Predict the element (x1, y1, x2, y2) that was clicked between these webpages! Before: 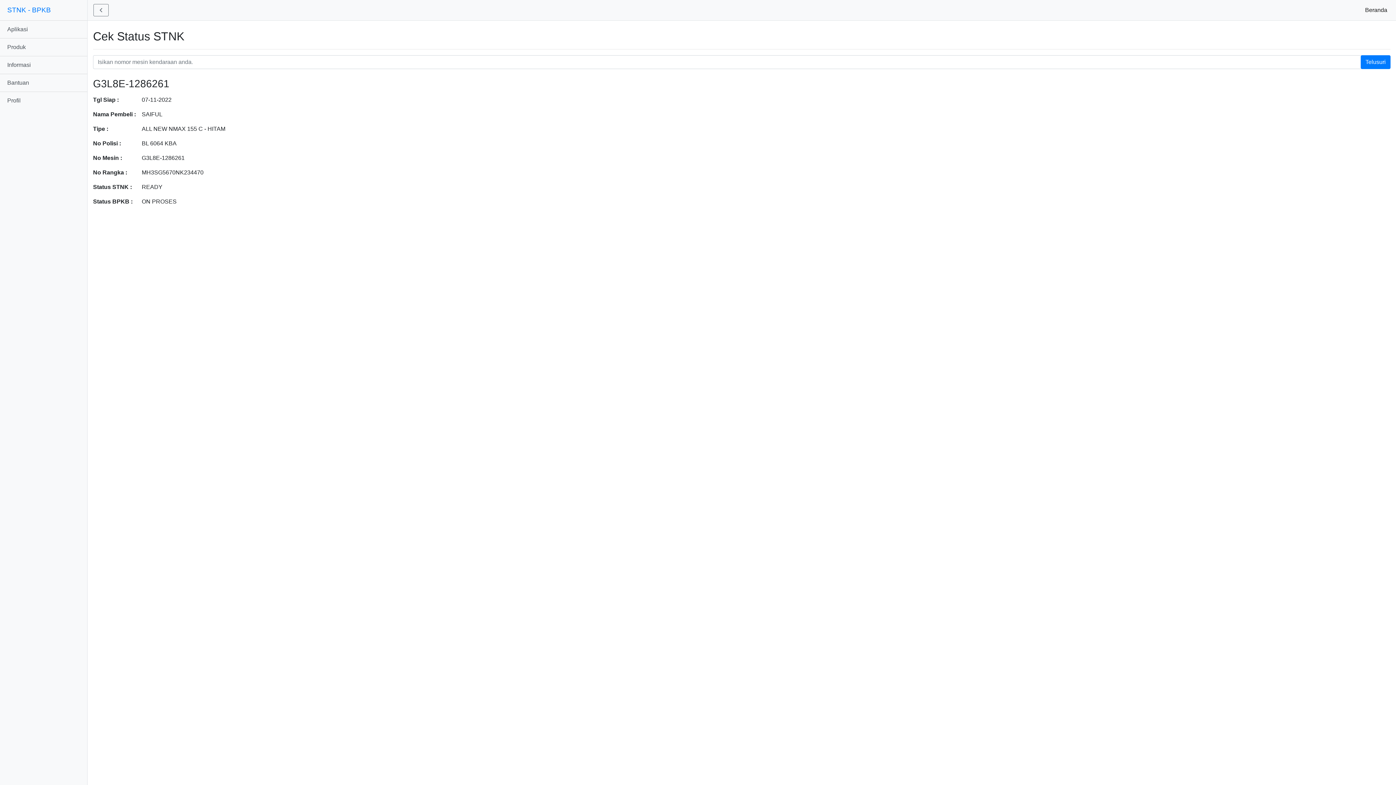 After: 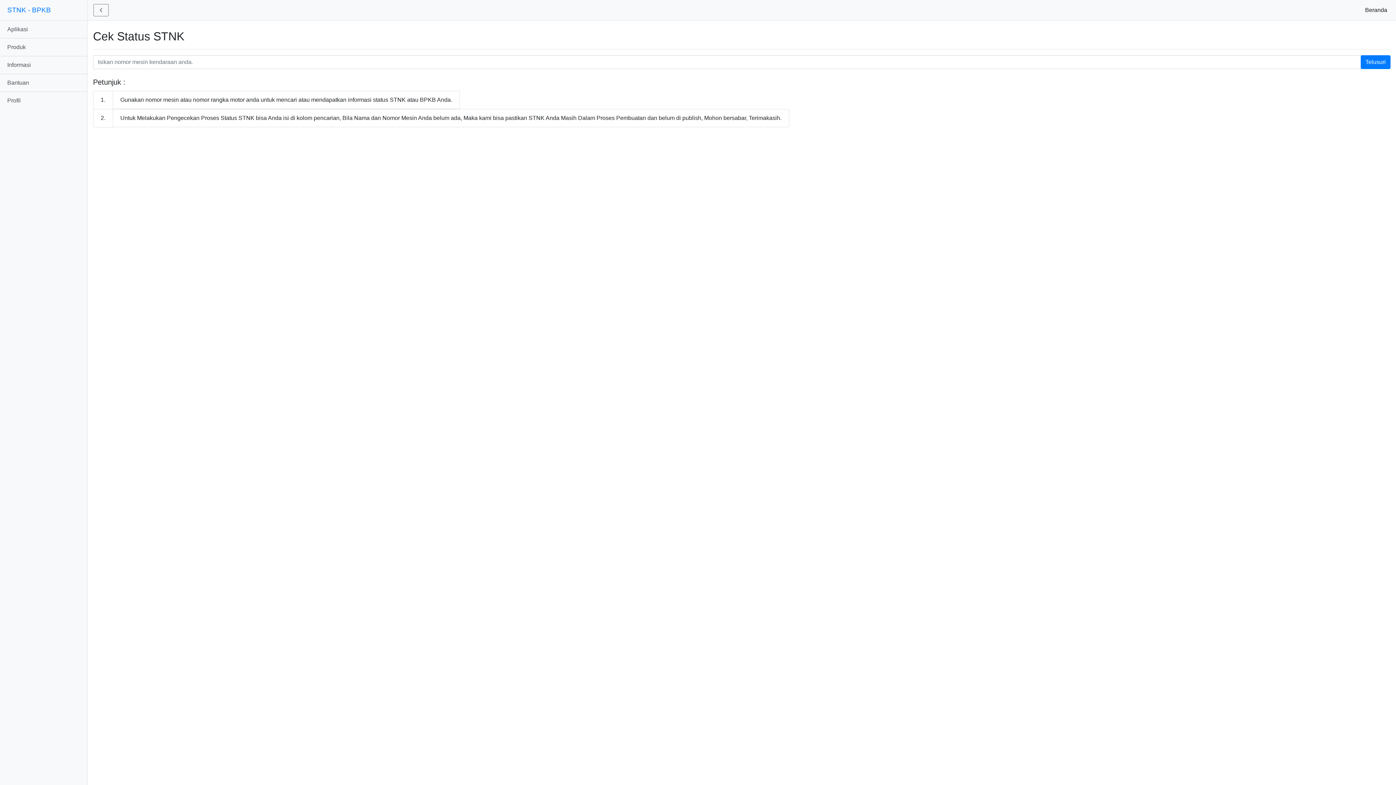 Action: bbox: (7, 6, 50, 13) label: STNK - BPKB